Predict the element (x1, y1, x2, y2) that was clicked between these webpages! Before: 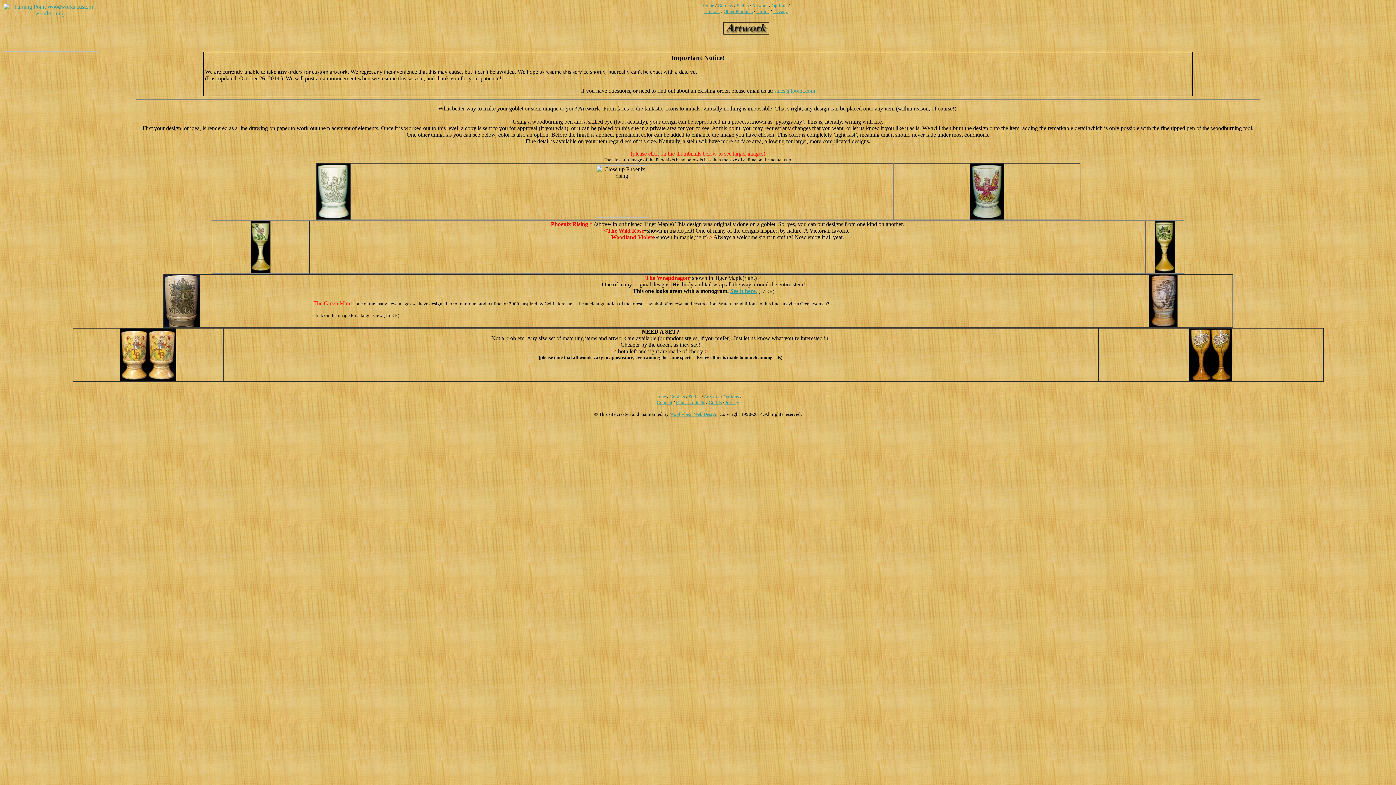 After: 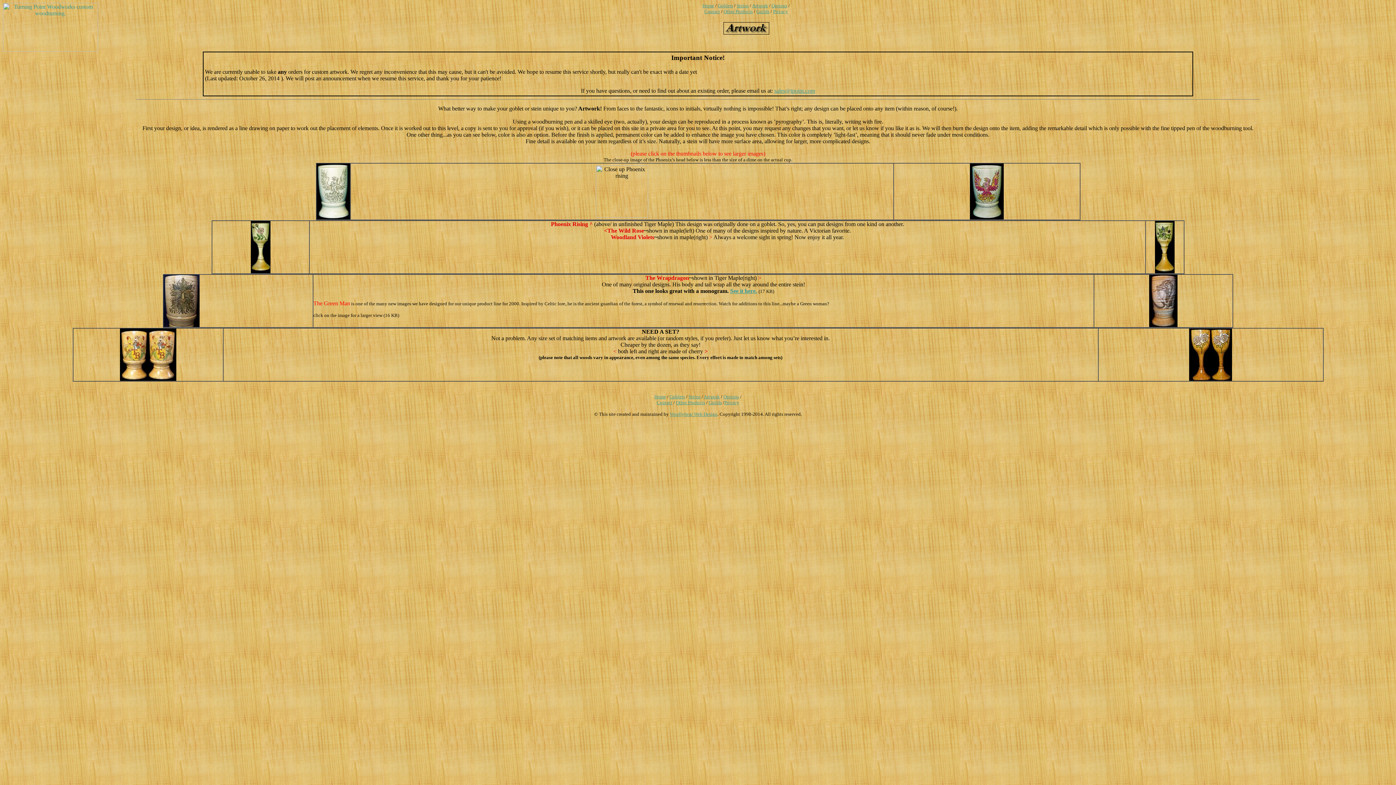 Action: bbox: (250, 268, 270, 274)